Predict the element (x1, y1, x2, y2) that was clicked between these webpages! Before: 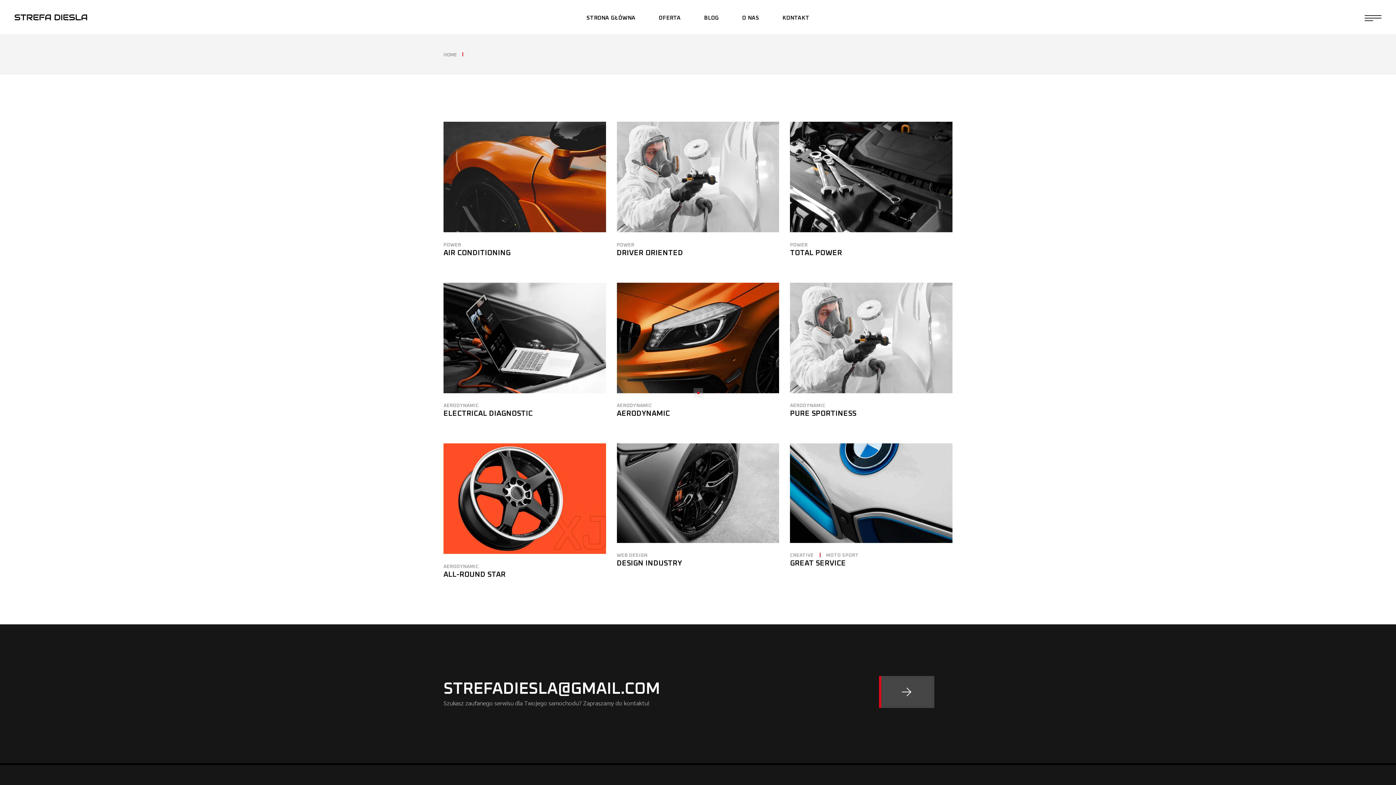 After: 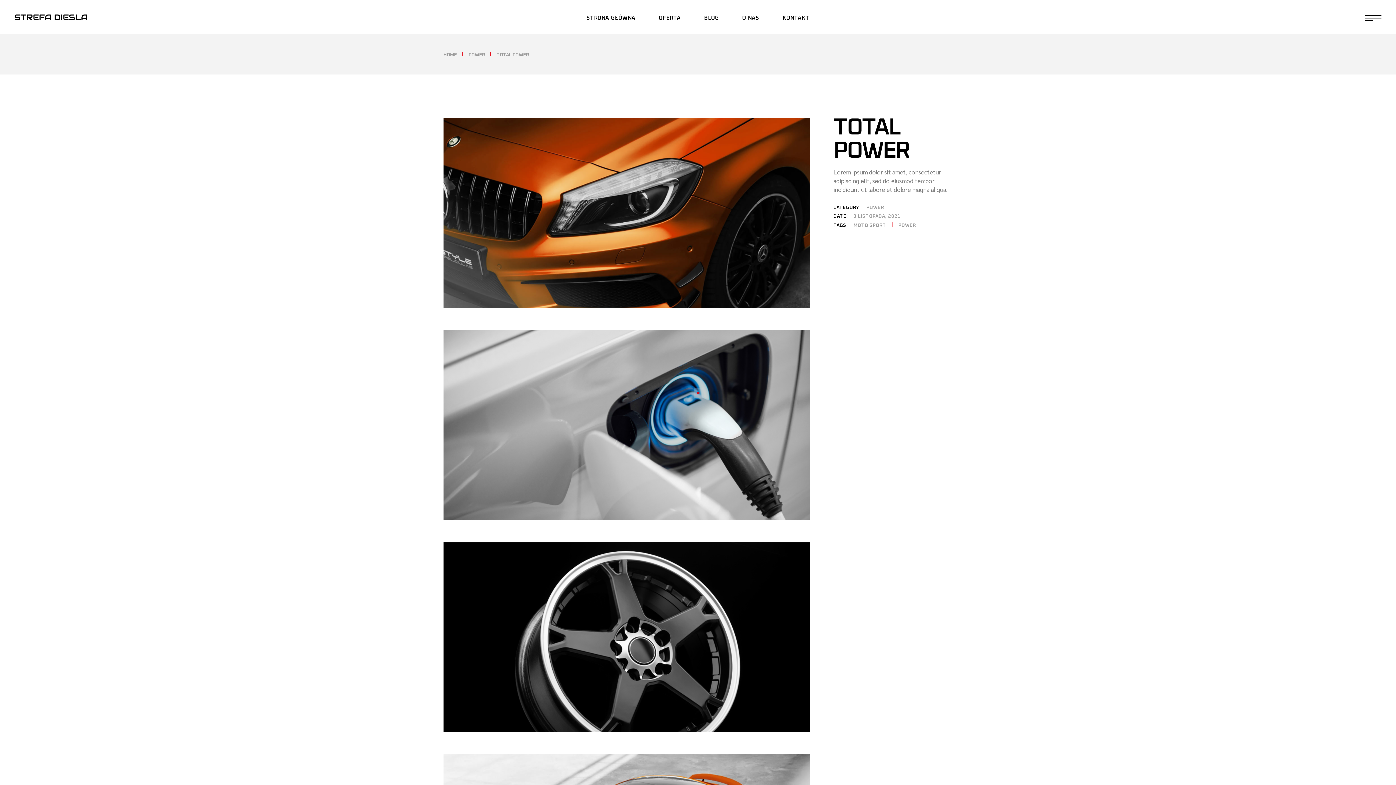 Action: bbox: (790, 121, 952, 232)